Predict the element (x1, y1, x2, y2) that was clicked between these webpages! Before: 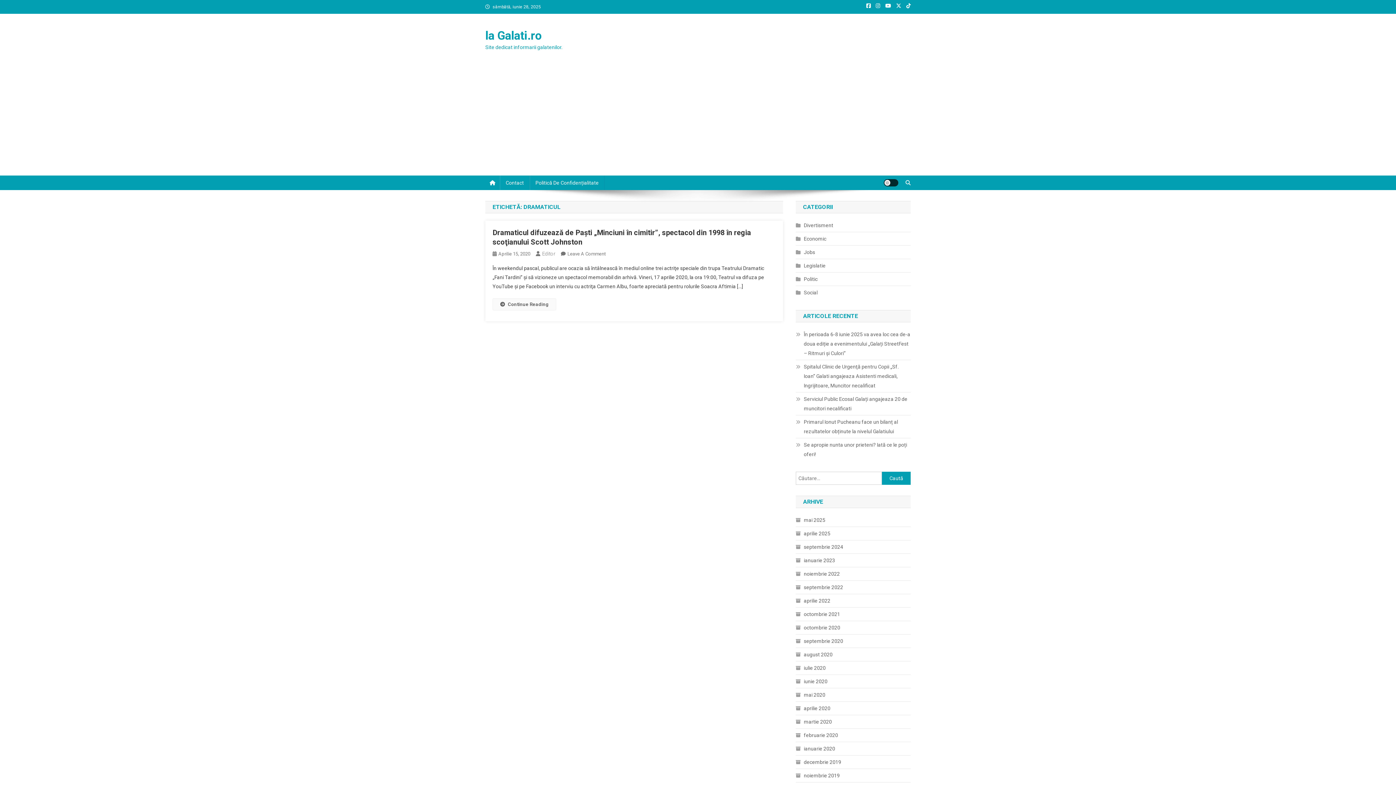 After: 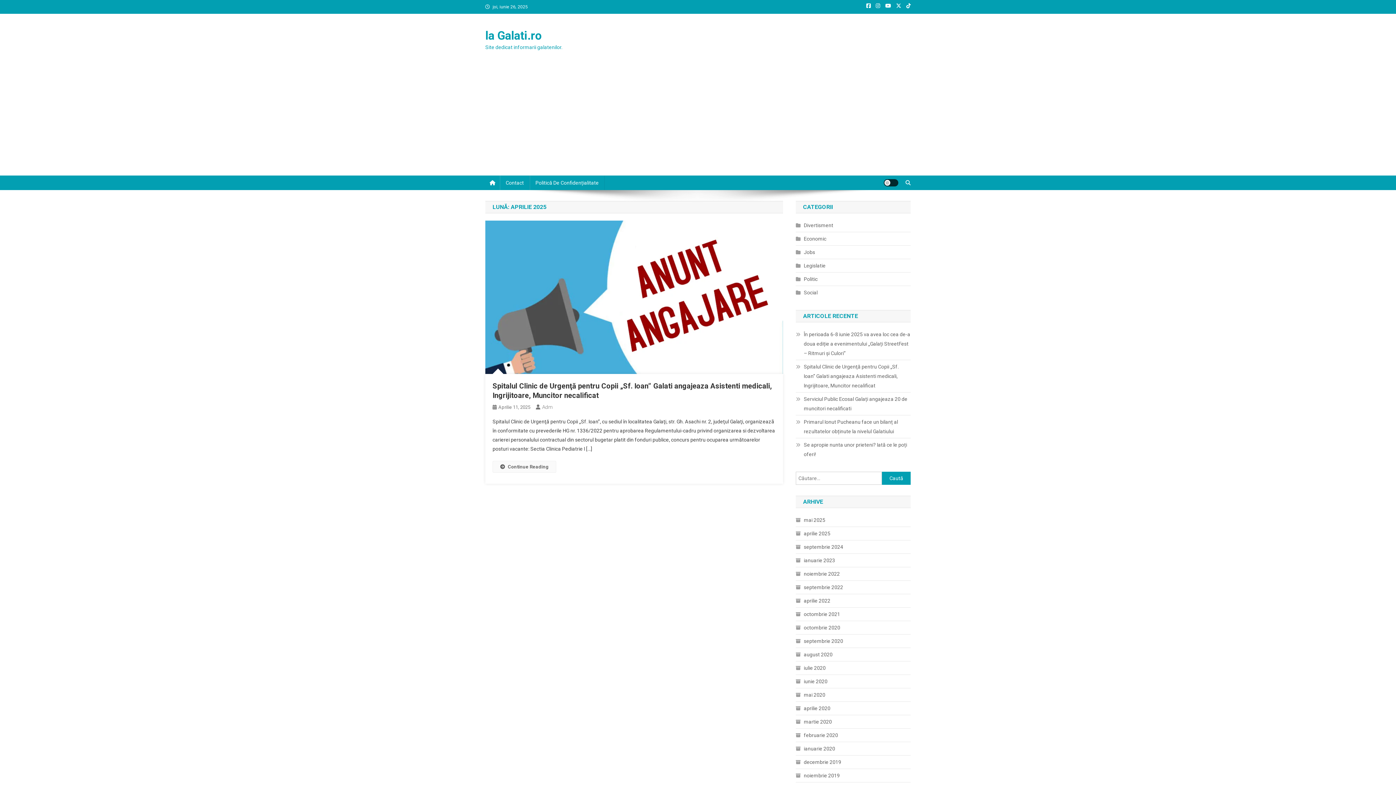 Action: bbox: (796, 529, 830, 538) label: aprilie 2025